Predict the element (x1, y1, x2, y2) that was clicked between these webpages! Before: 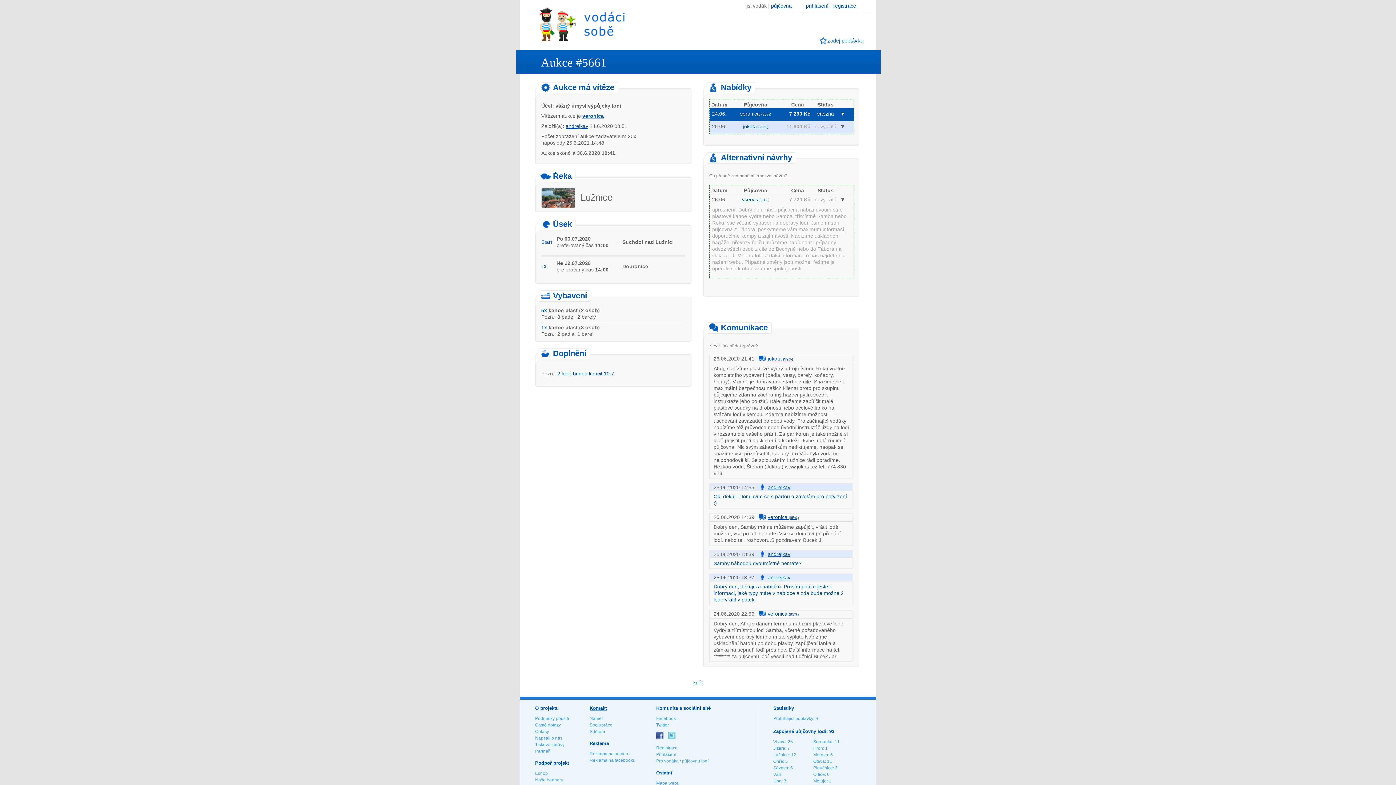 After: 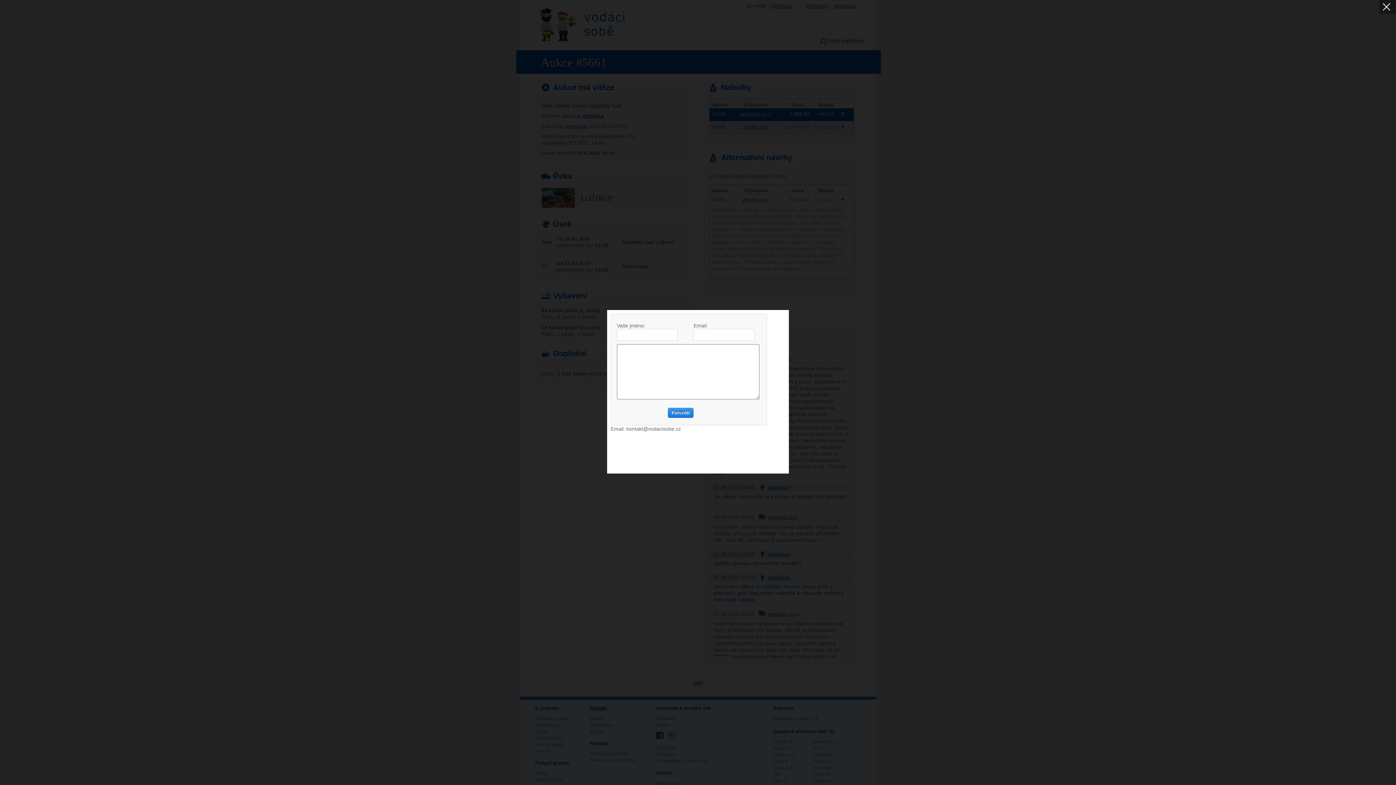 Action: bbox: (589, 729, 605, 734) label: Sdělení